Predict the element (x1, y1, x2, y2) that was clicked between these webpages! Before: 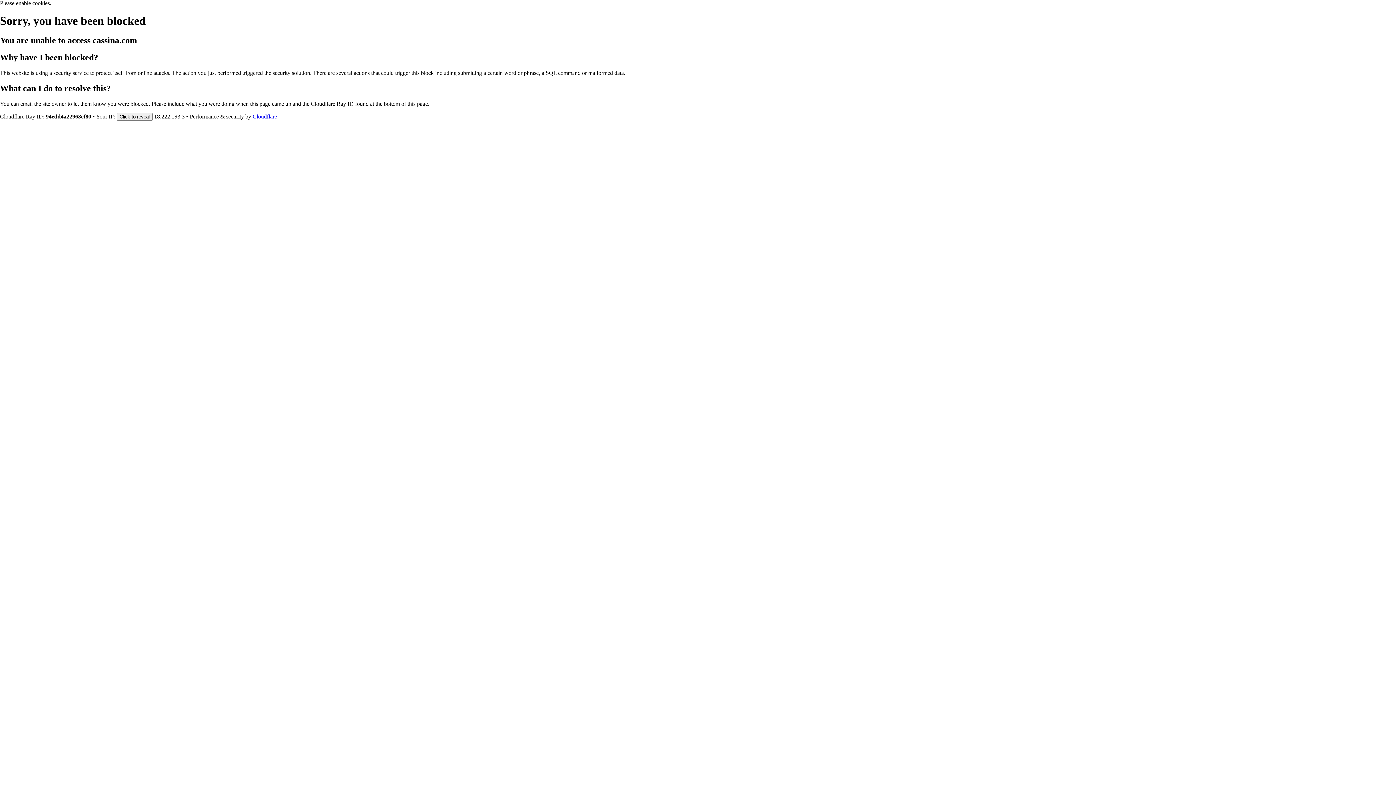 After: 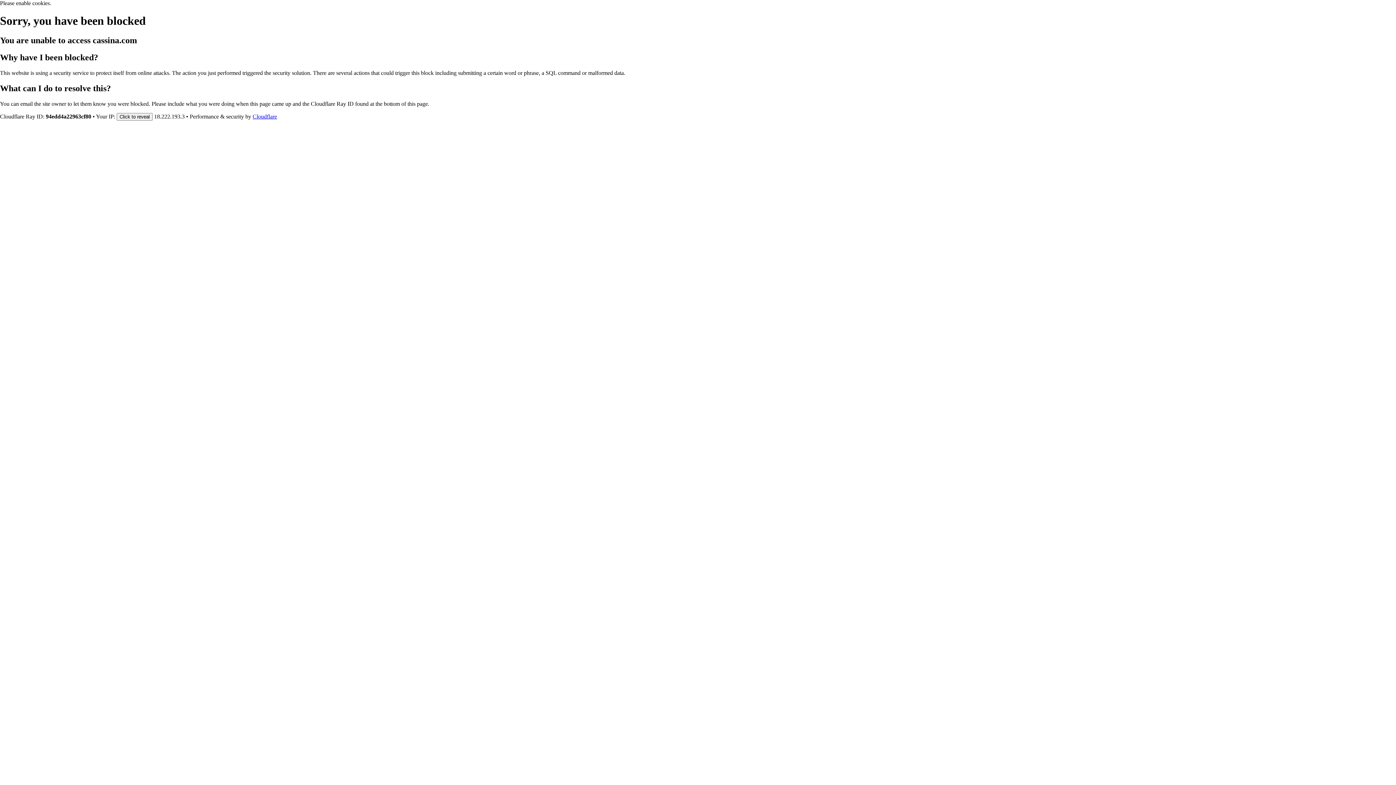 Action: label: Cloudflare bbox: (252, 113, 277, 119)